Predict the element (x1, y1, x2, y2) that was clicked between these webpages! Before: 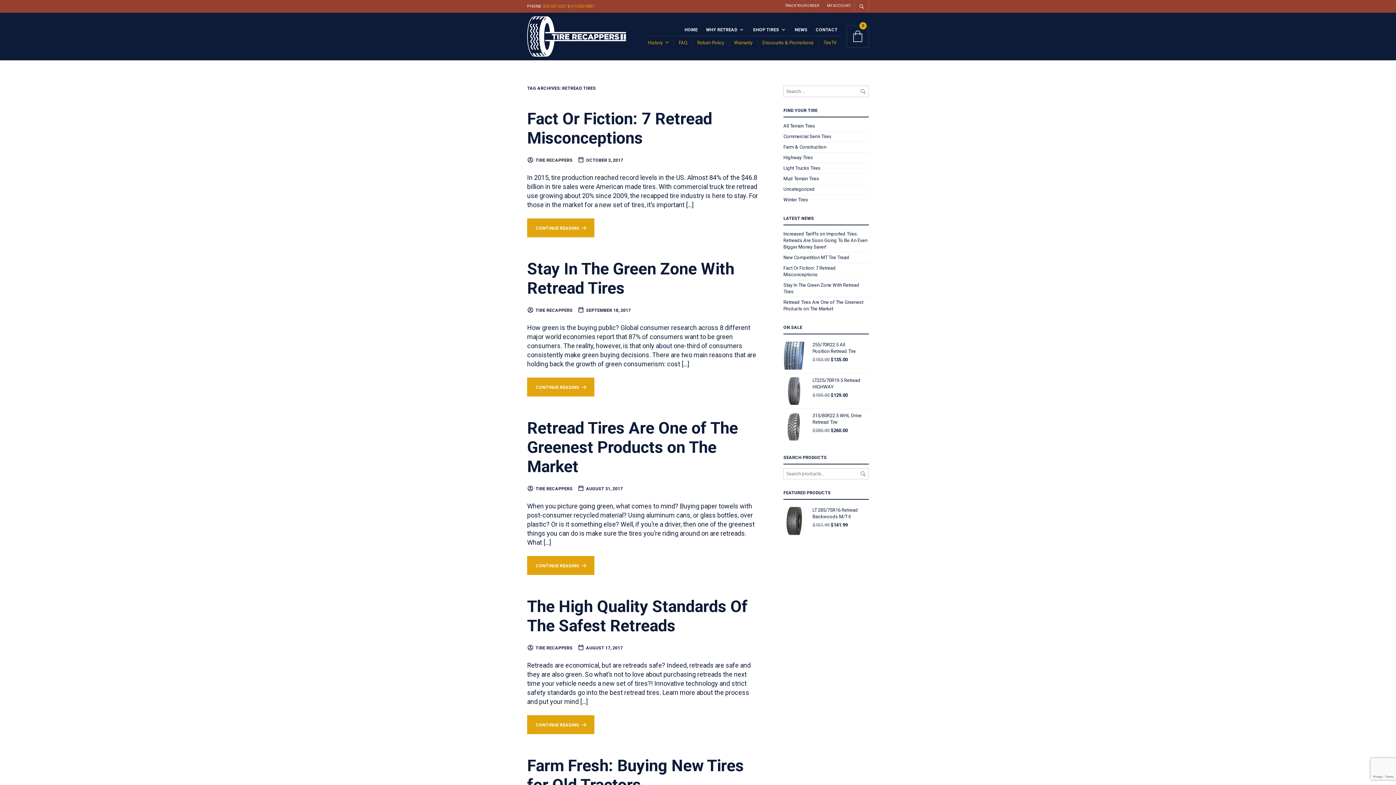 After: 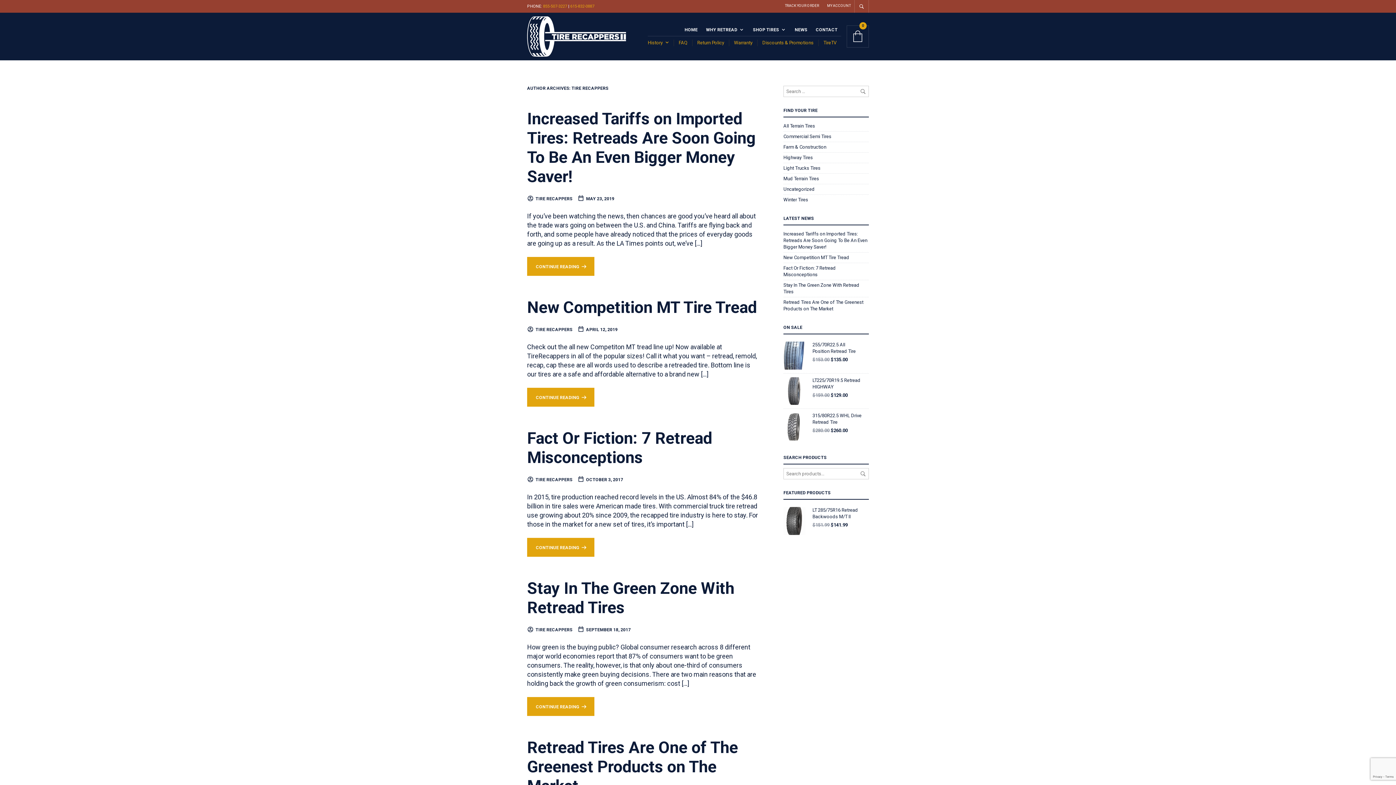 Action: label: TIRE RECAPPERS bbox: (527, 157, 572, 162)